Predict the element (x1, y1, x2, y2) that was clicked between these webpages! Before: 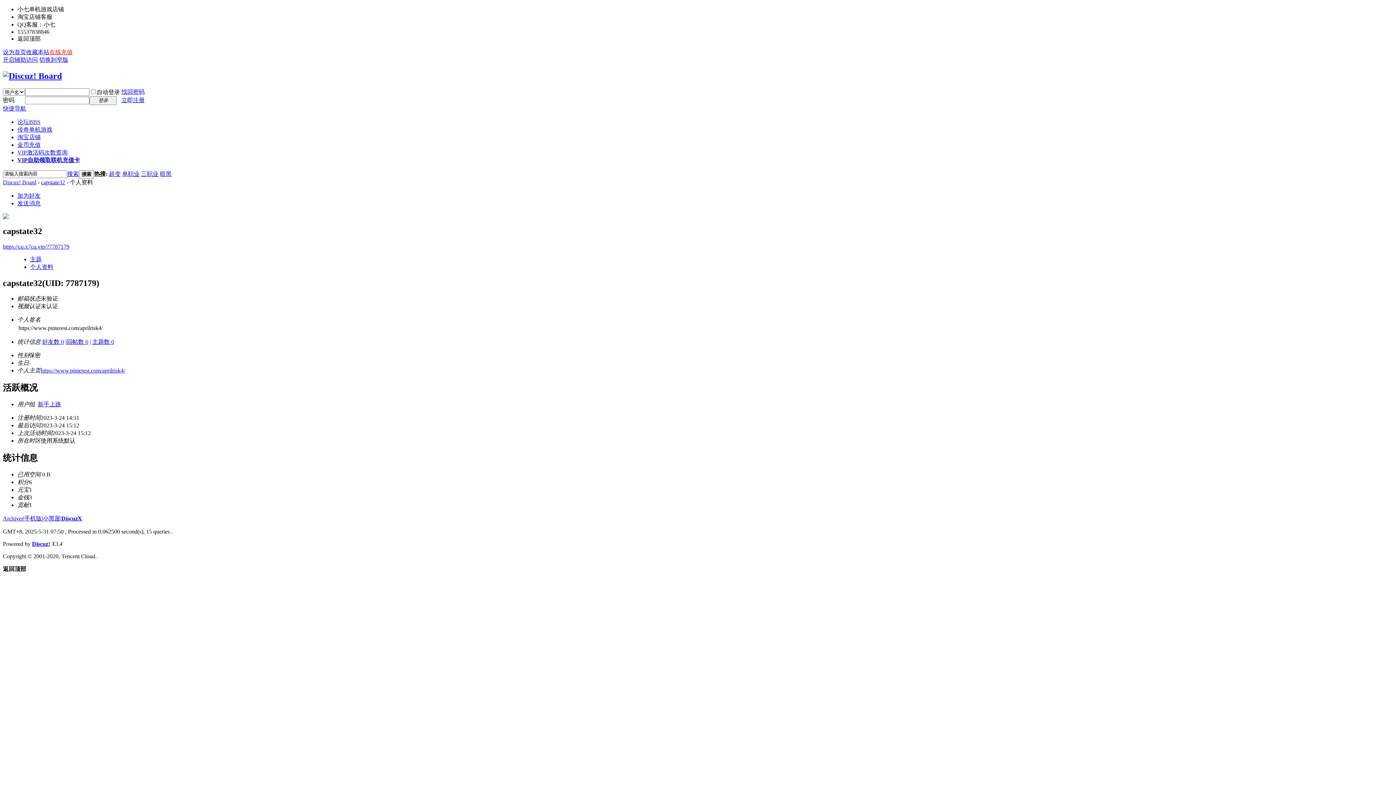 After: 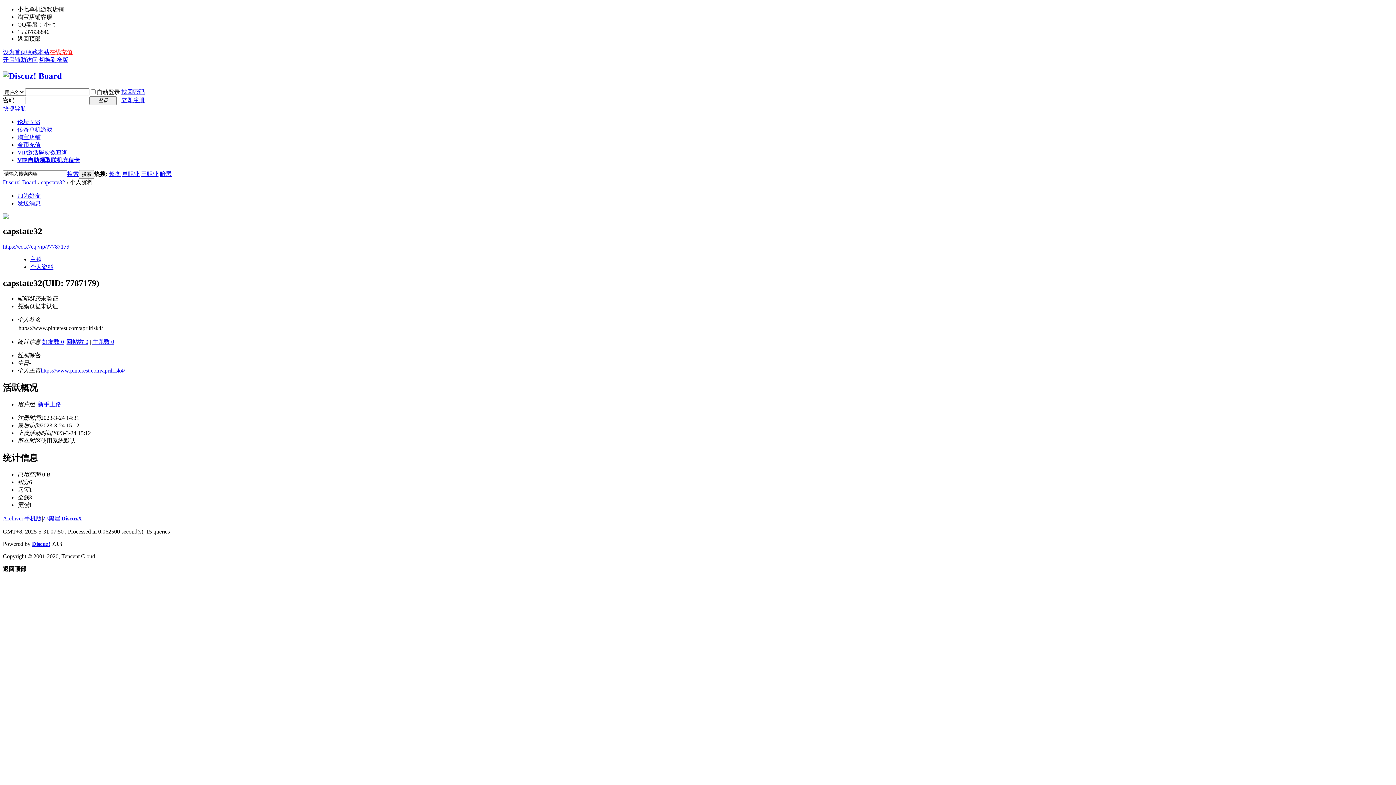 Action: label: 新手上路 bbox: (37, 401, 61, 407)